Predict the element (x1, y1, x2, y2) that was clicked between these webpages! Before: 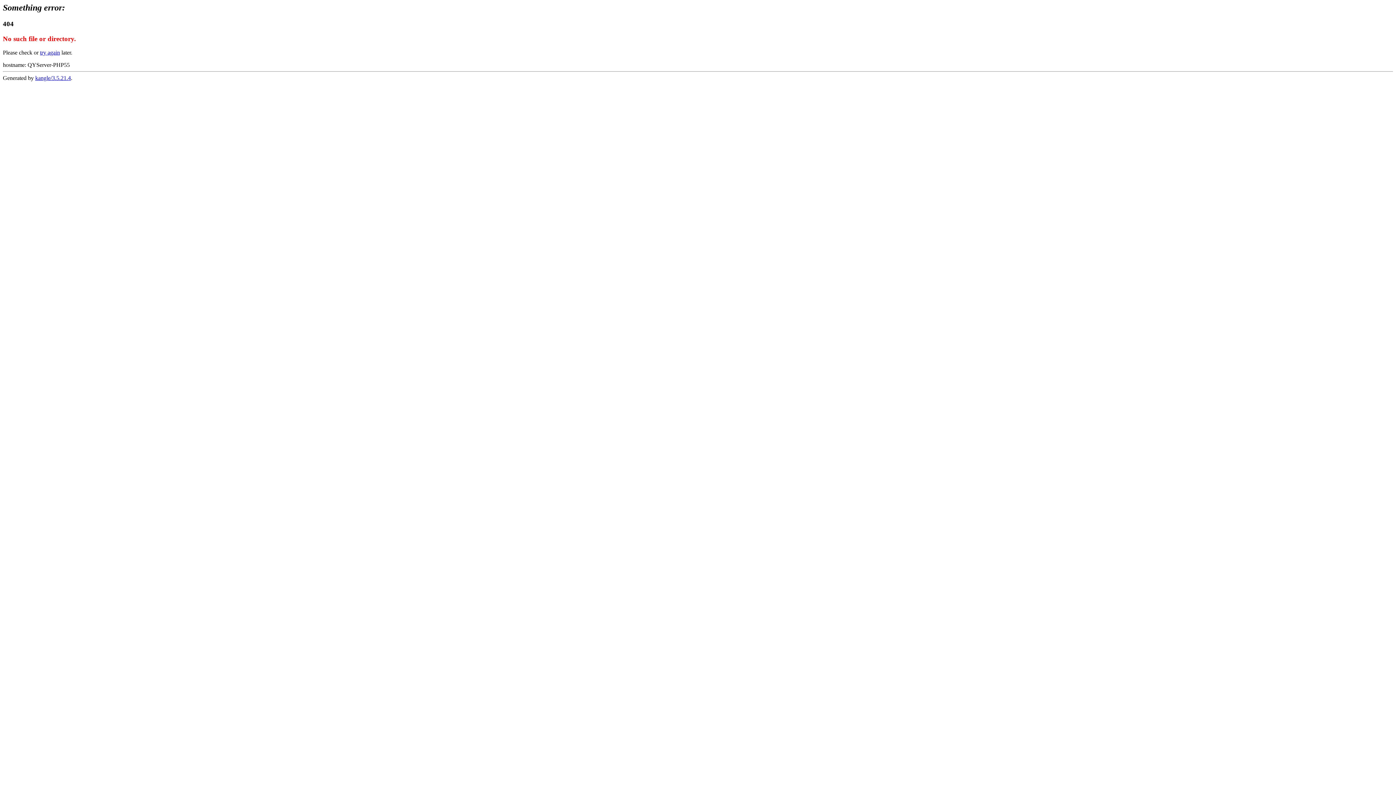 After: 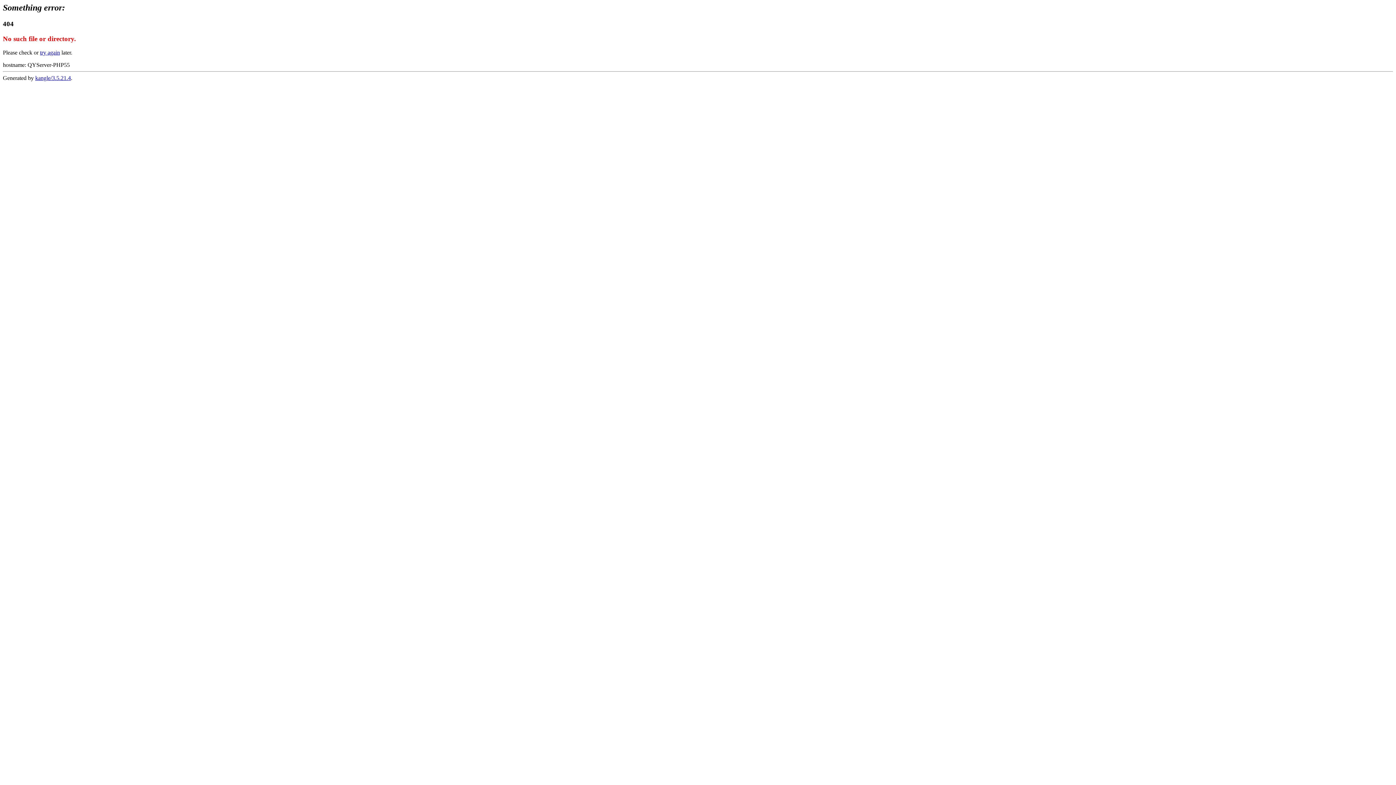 Action: label: try again bbox: (40, 49, 60, 55)